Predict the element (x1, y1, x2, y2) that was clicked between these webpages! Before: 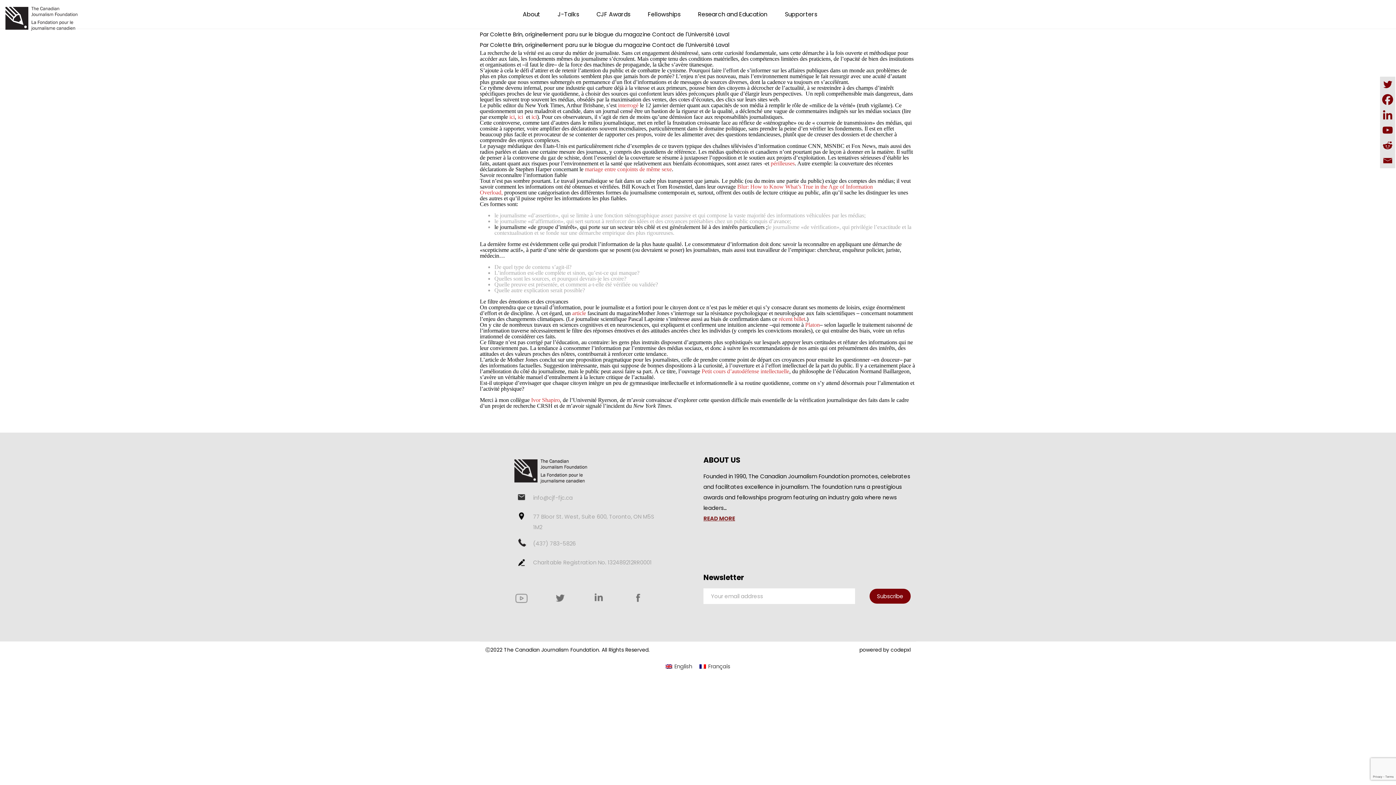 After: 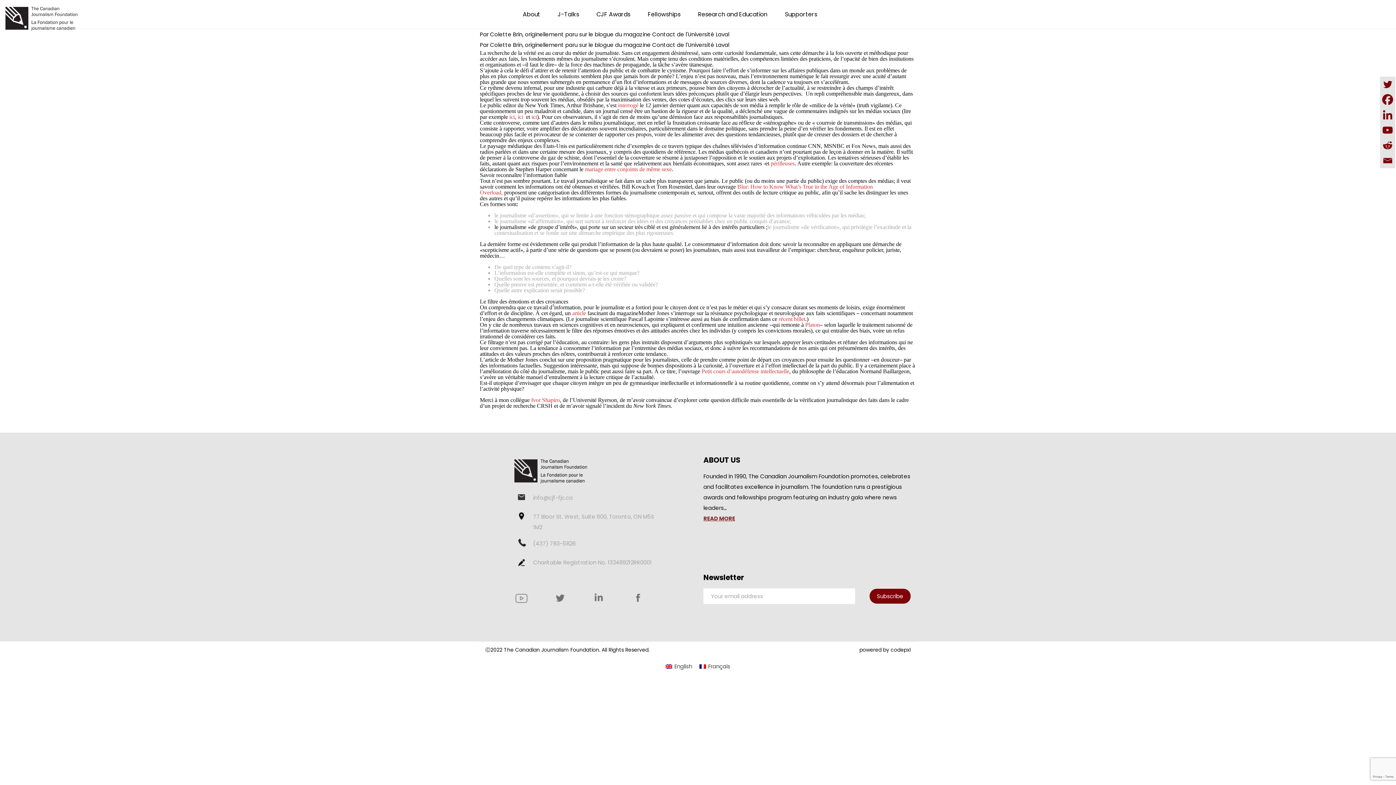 Action: bbox: (805, 321, 820, 328) label: Platon